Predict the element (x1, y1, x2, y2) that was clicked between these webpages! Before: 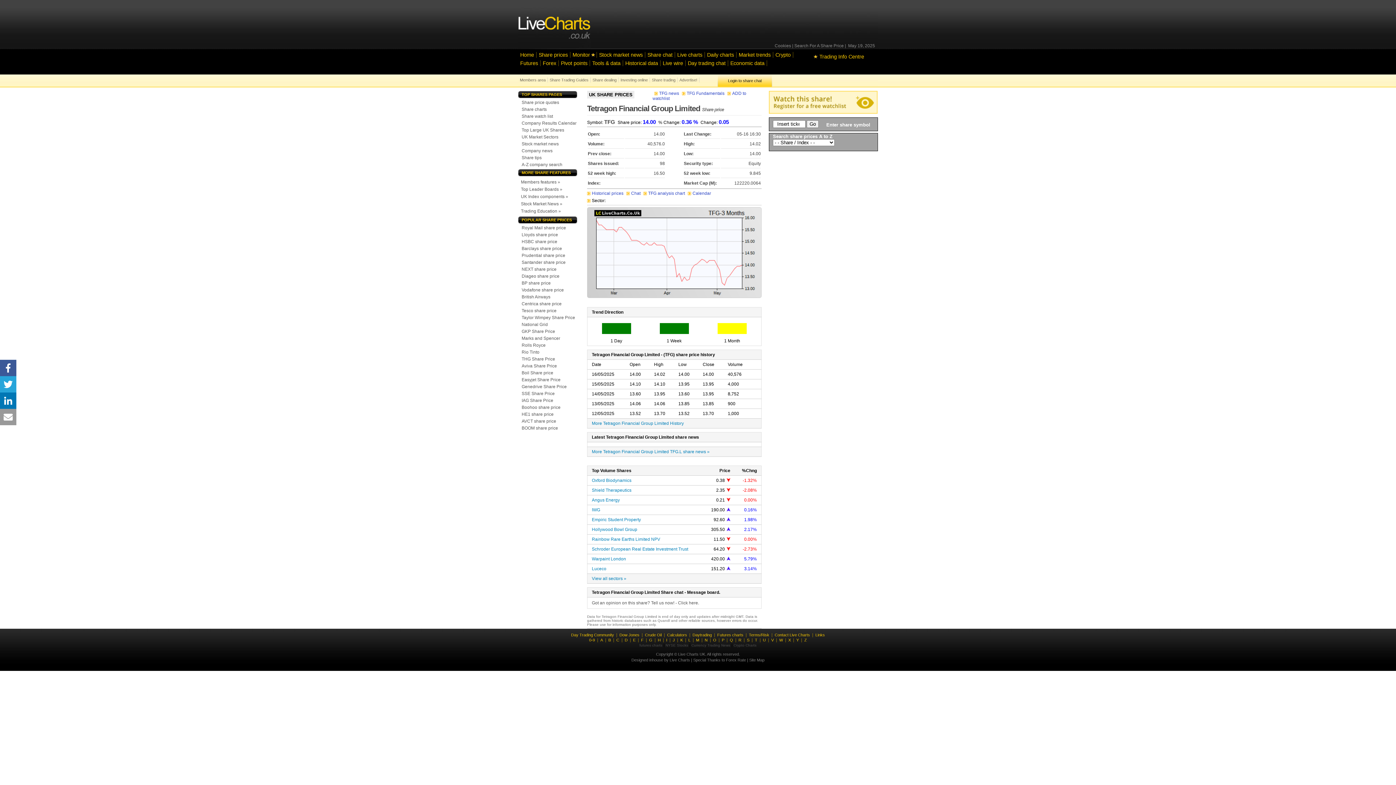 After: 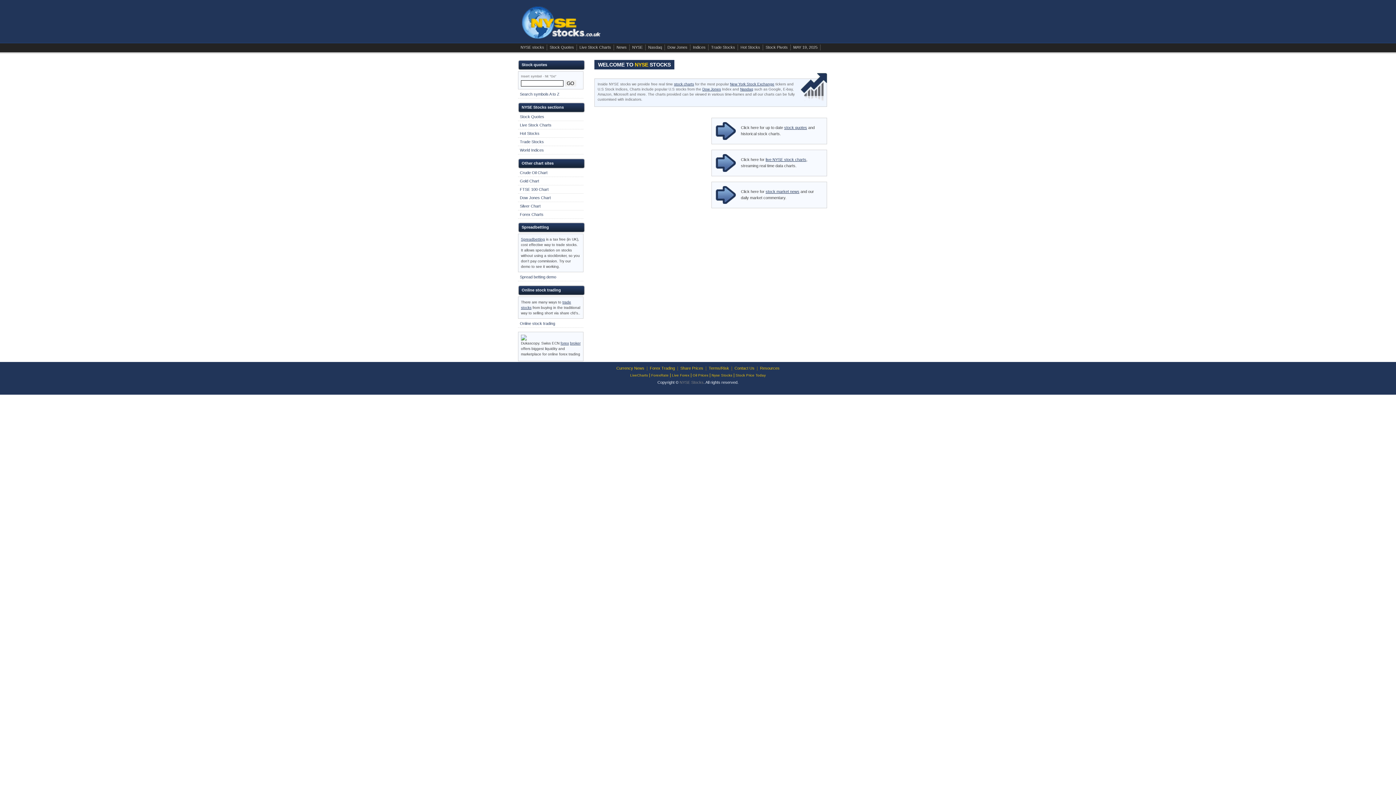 Action: label: NYSE Stocks bbox: (665, 643, 688, 647)